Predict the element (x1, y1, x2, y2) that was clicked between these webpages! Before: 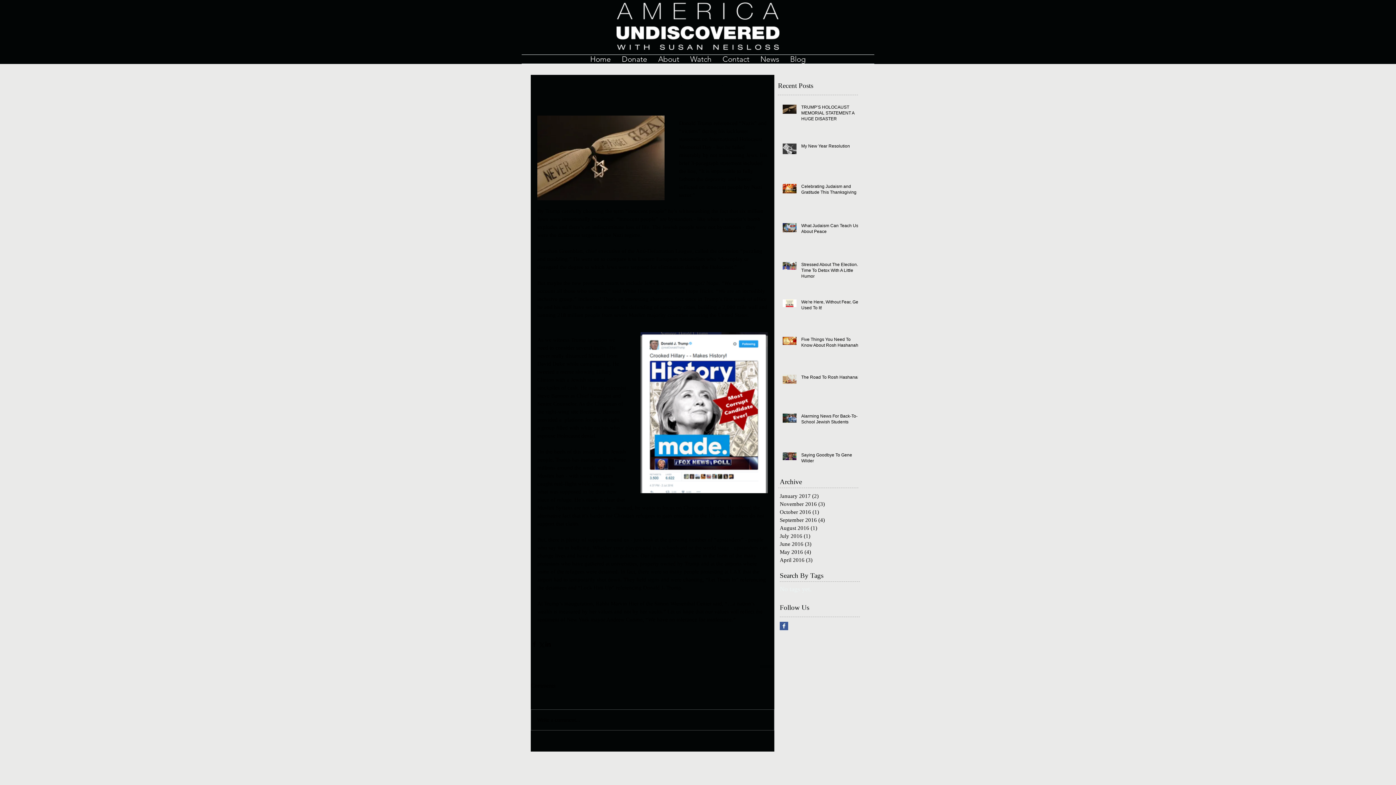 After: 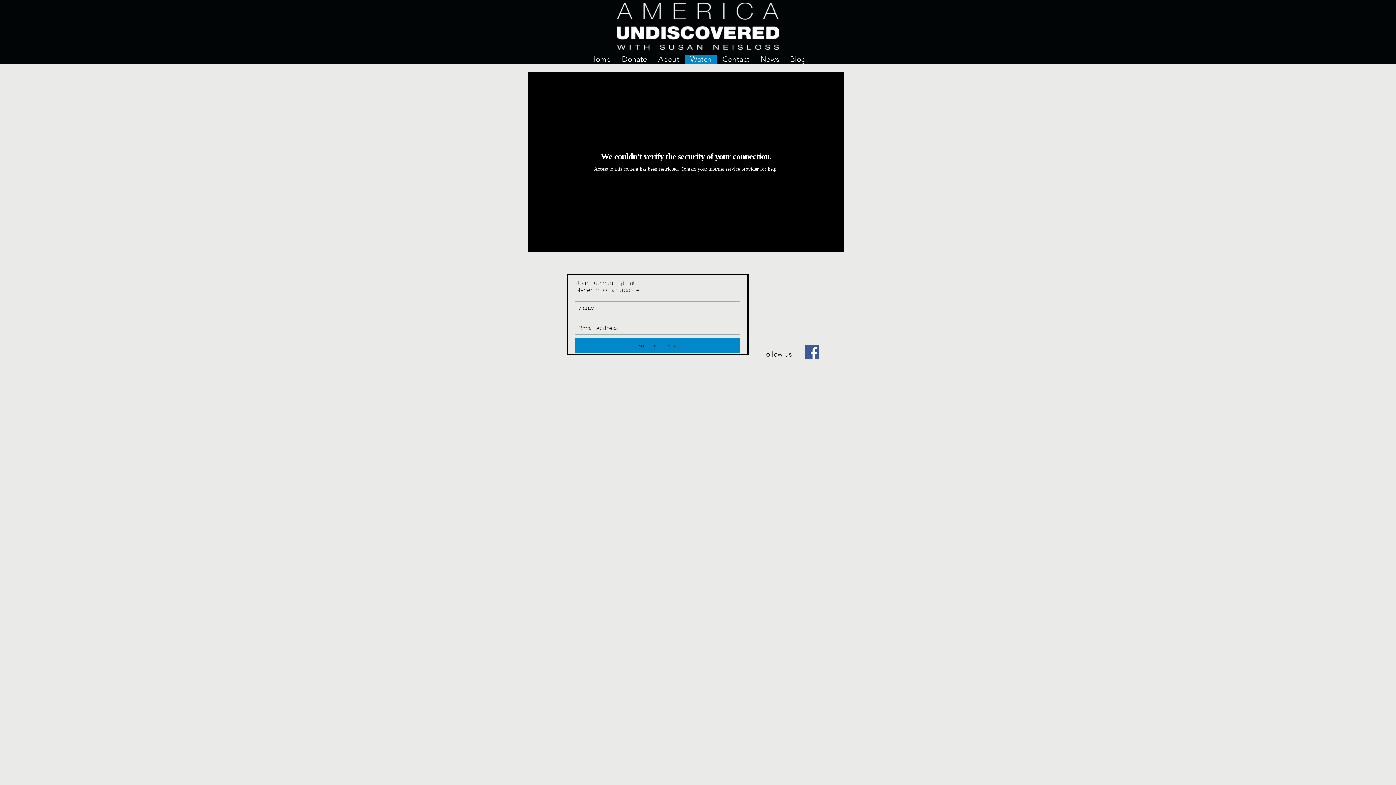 Action: label: Watch bbox: (684, 54, 717, 63)